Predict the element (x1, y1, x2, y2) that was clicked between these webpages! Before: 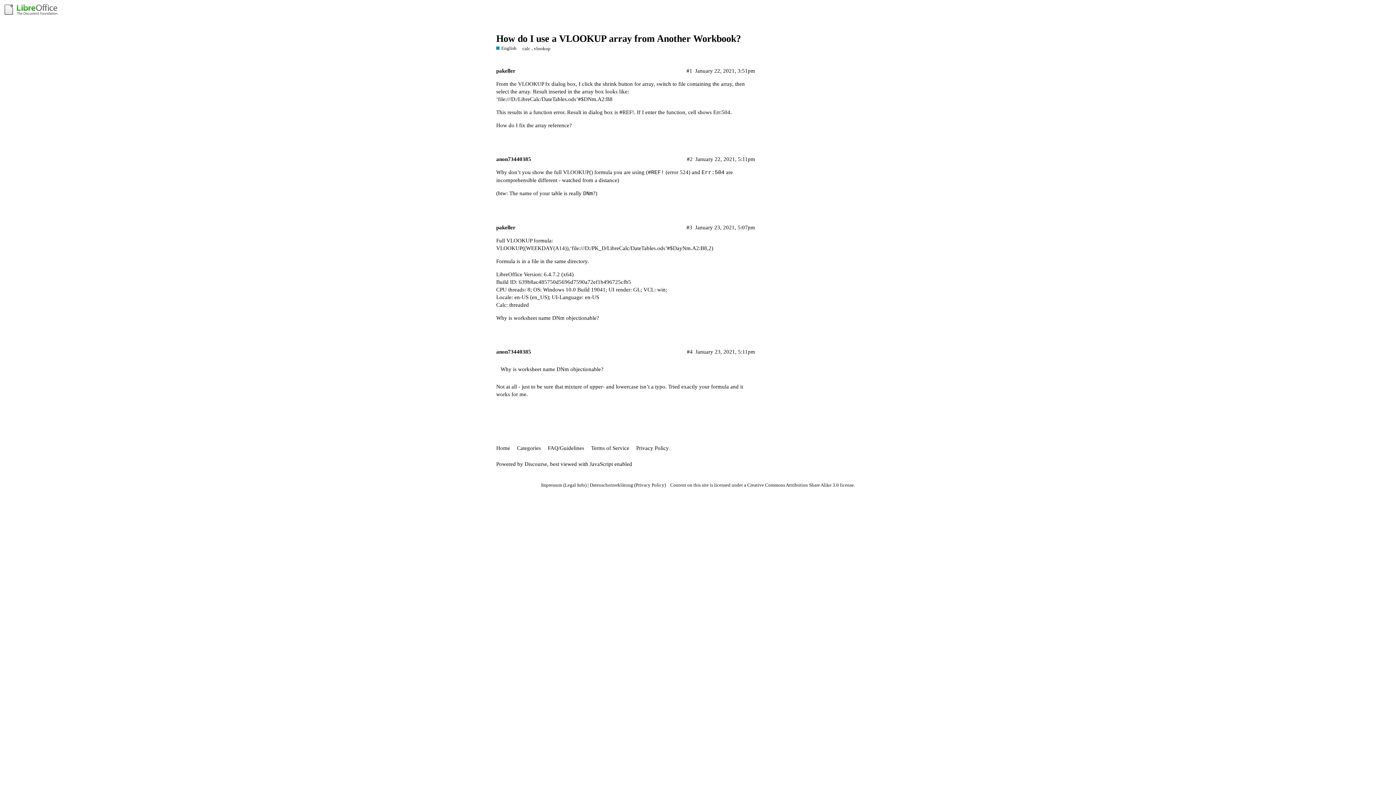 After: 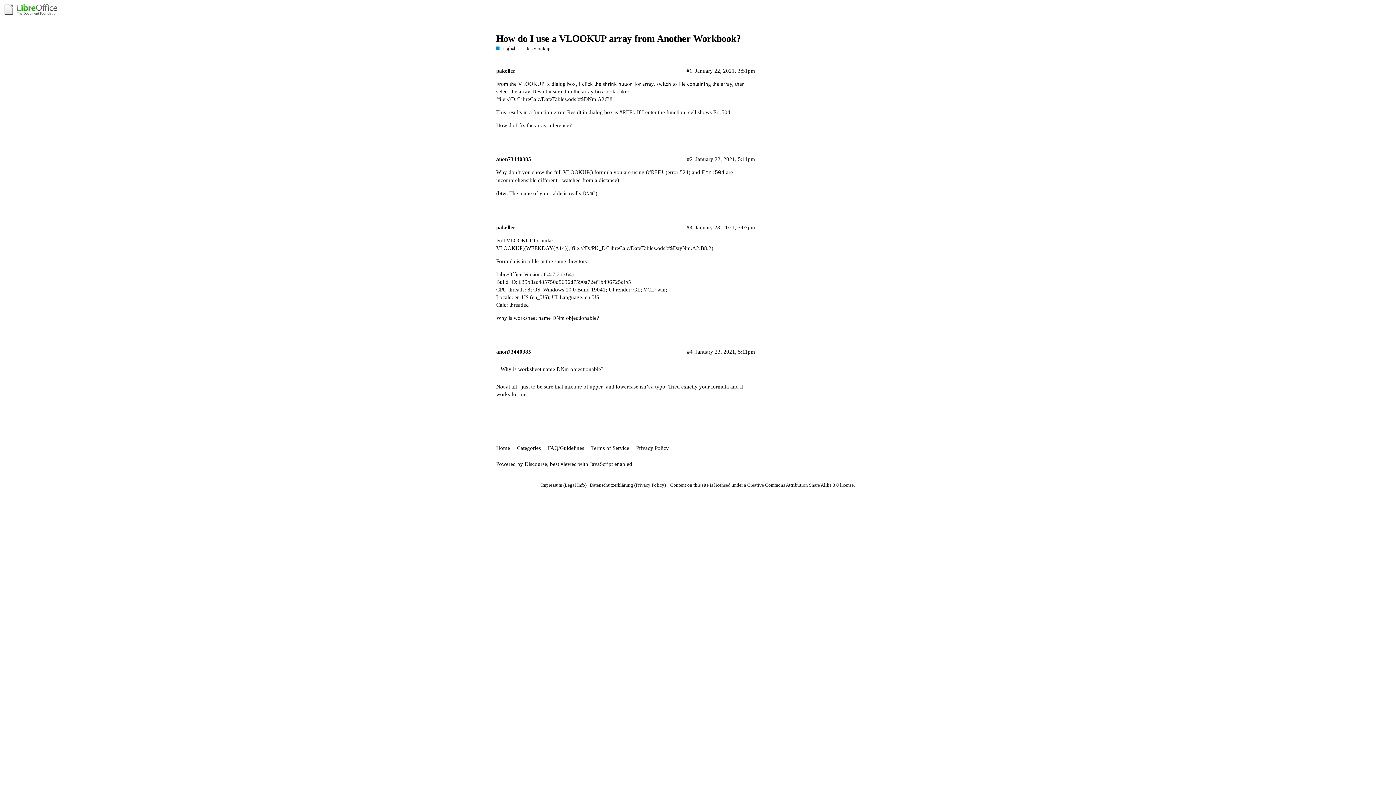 Action: bbox: (541, 482, 586, 488) label: Impressum (Legal Info)